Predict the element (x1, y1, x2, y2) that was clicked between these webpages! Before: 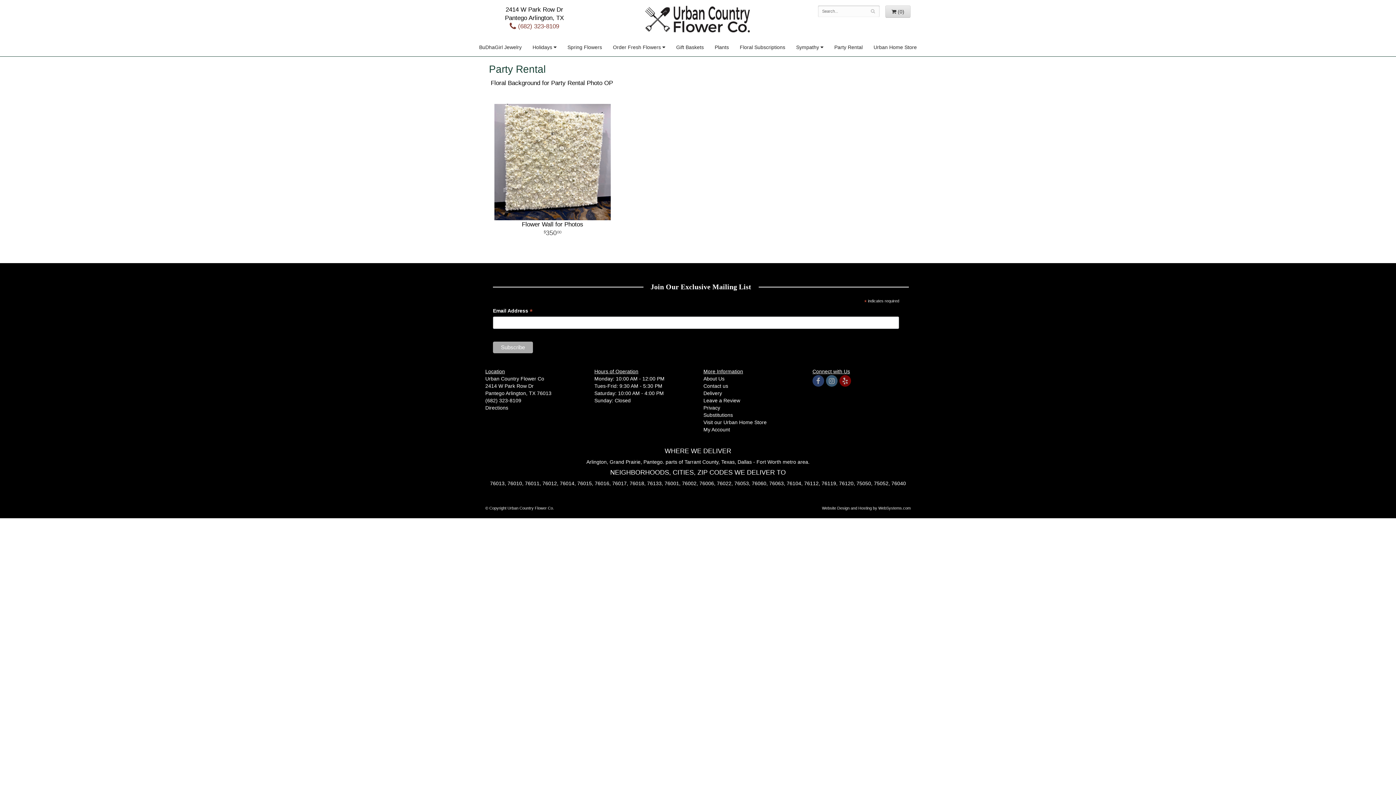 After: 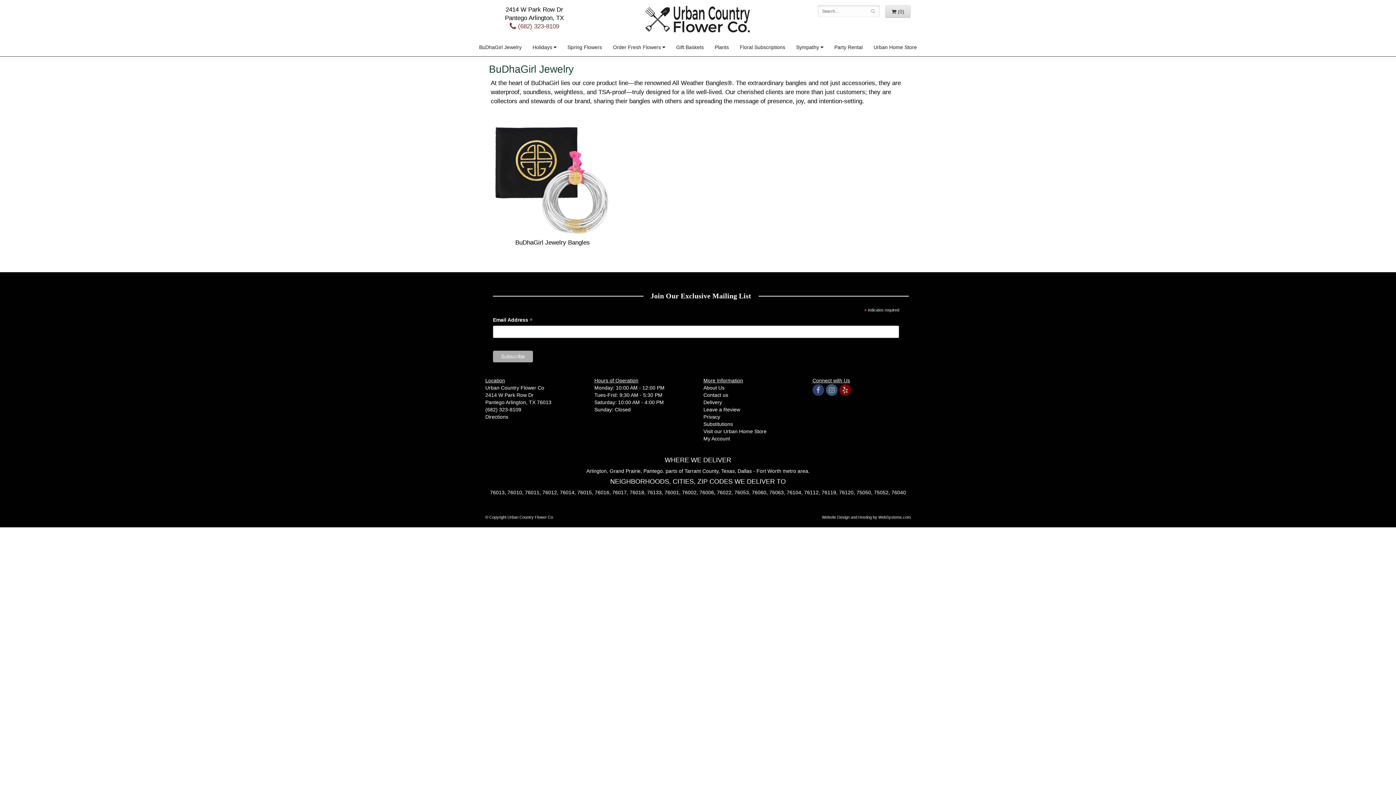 Action: bbox: (473, 38, 527, 56) label: BuDhaGirl Jewelry